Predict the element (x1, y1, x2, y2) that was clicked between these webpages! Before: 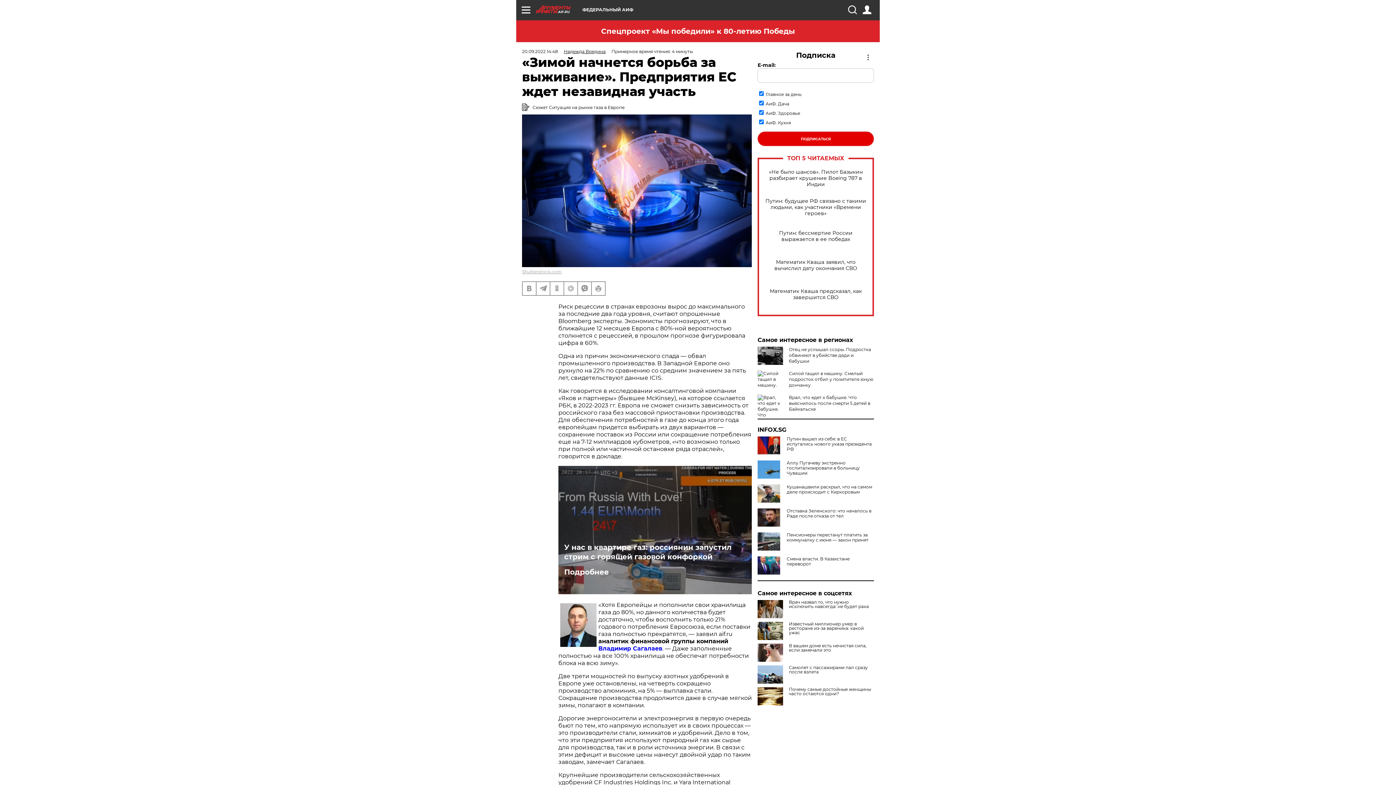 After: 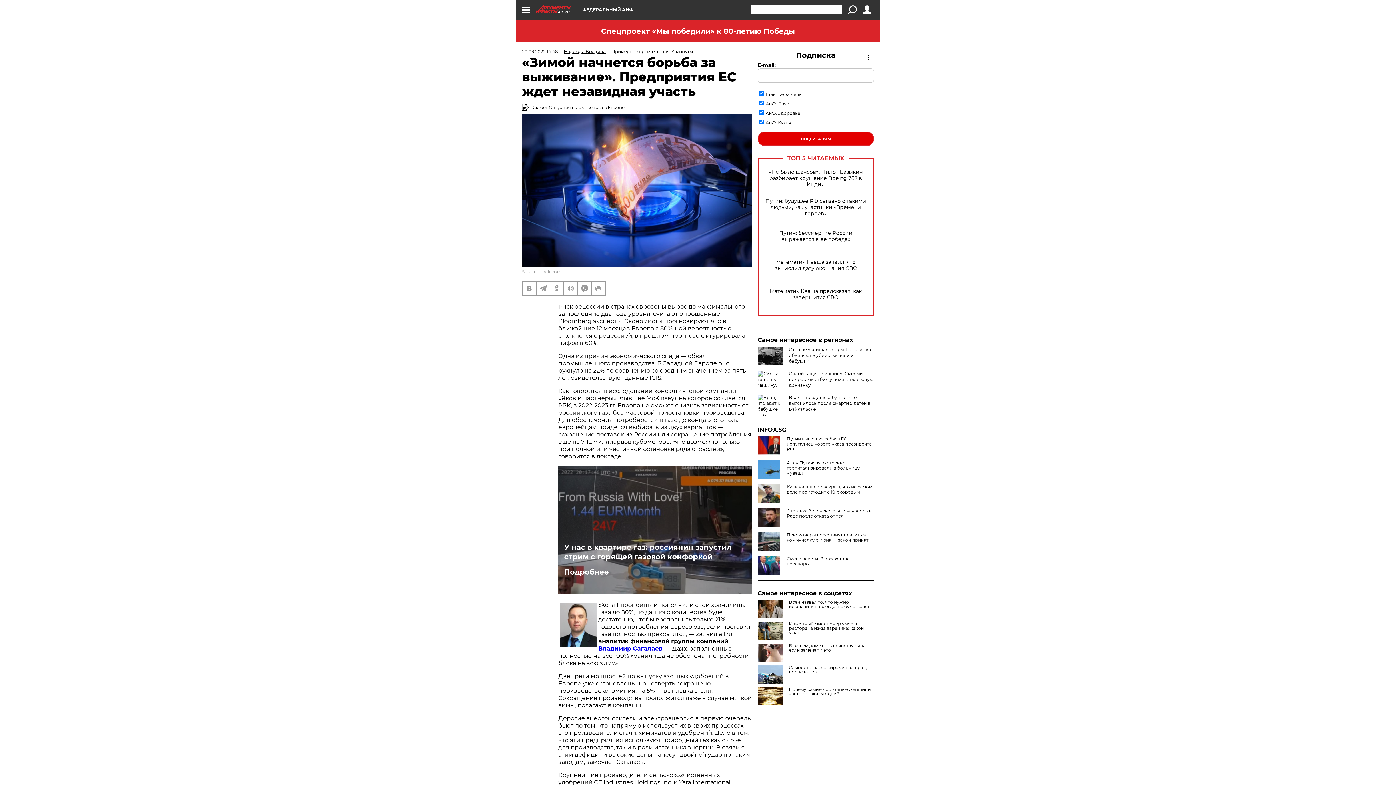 Action: bbox: (848, 5, 856, 14)